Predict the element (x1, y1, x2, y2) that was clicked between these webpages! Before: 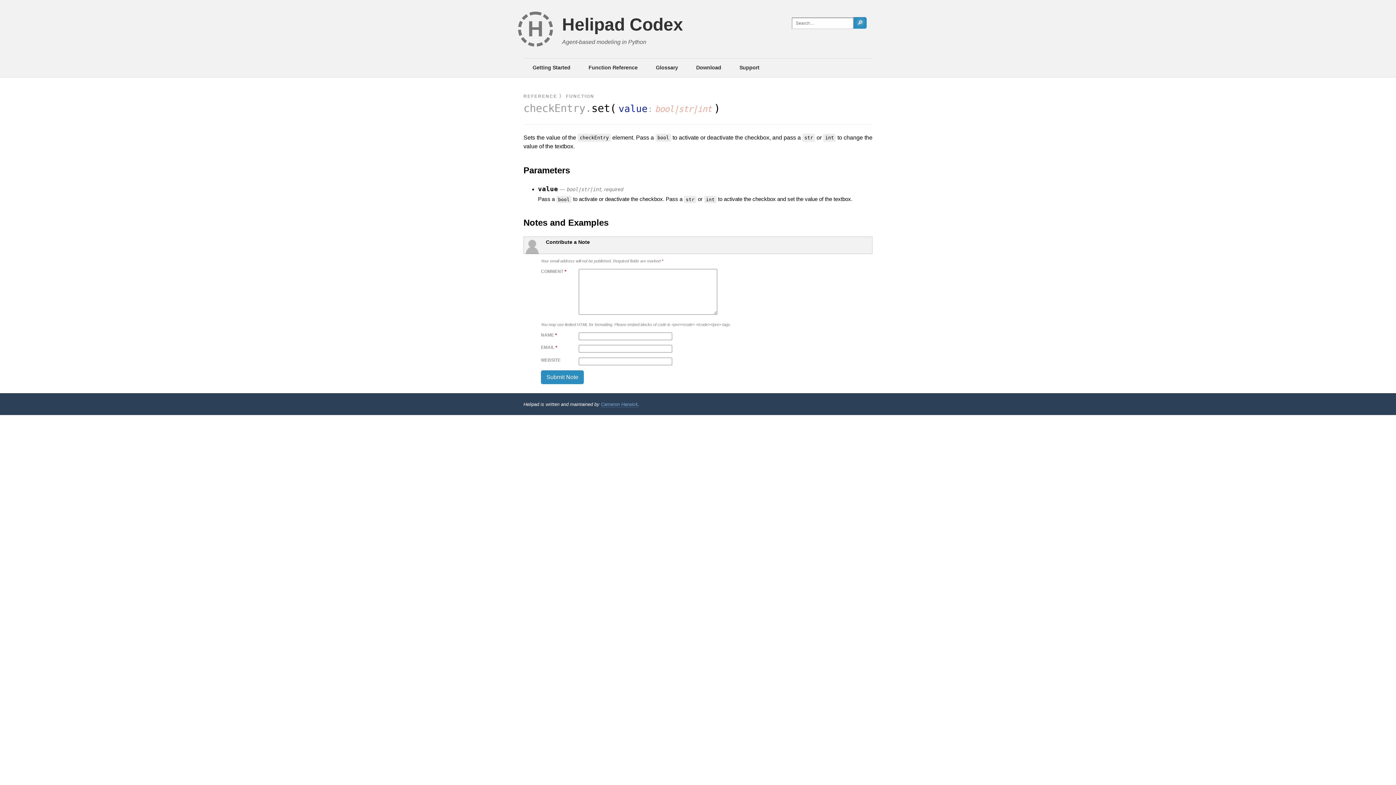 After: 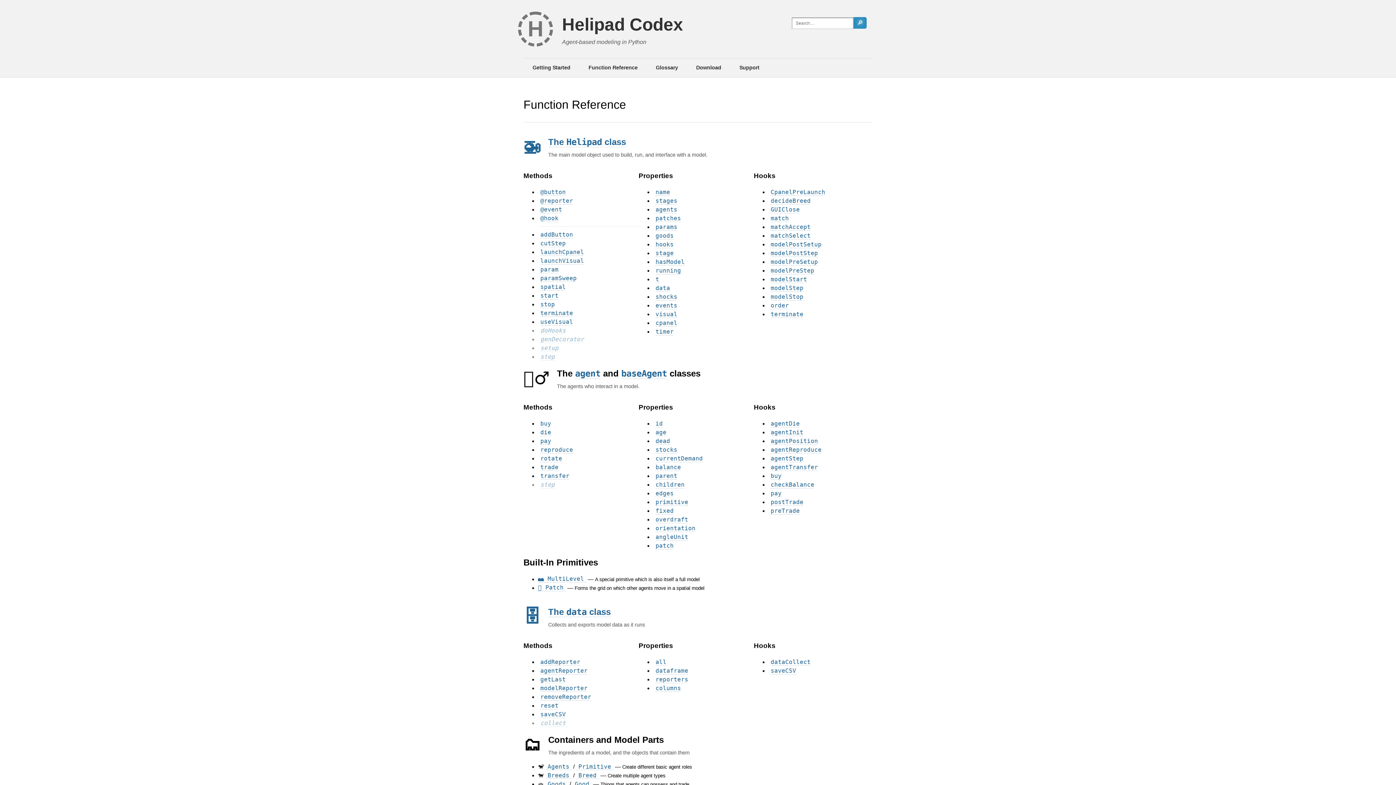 Action: label: Function Reference bbox: (579, 58, 646, 77)